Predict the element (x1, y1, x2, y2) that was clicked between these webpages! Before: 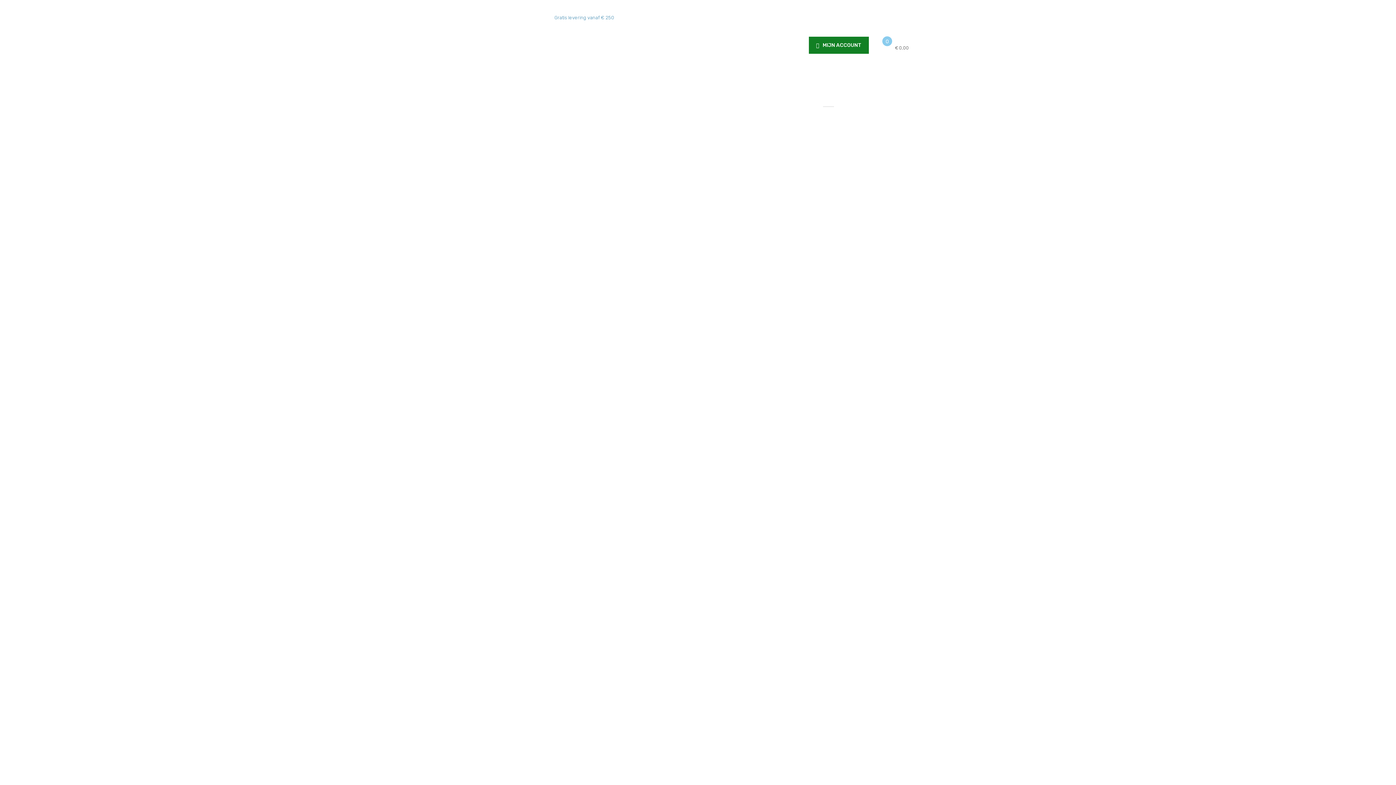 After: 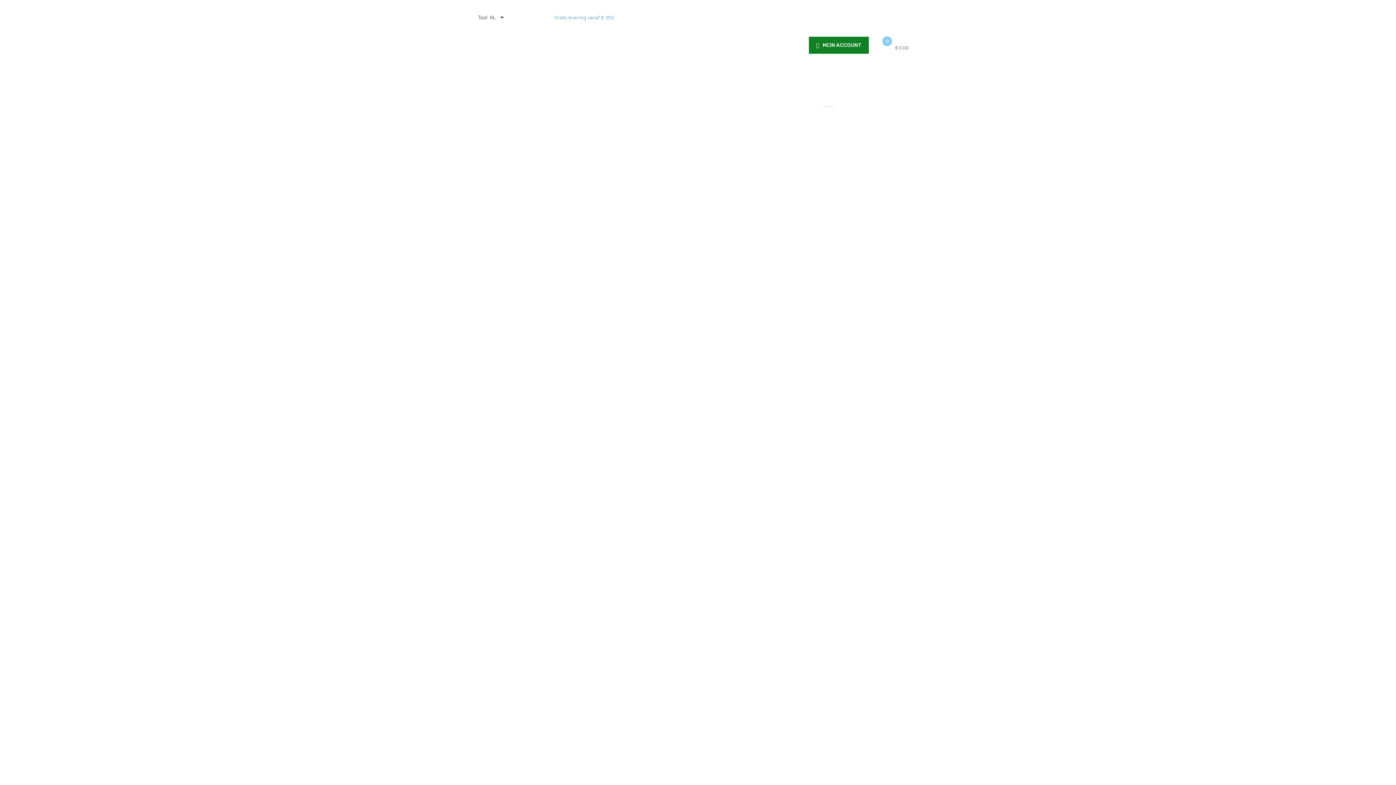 Action: label: Taal: NL  bbox: (478, 13, 504, 22)